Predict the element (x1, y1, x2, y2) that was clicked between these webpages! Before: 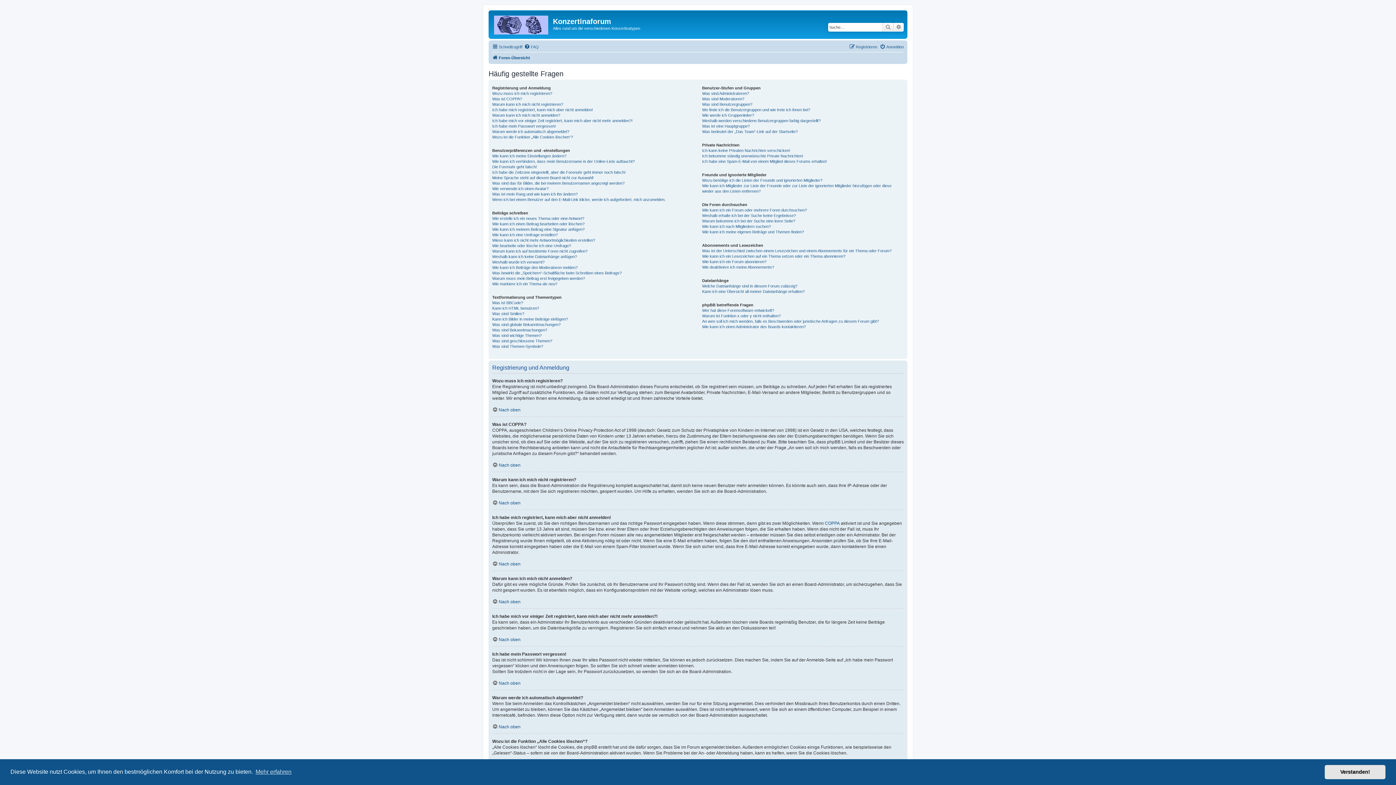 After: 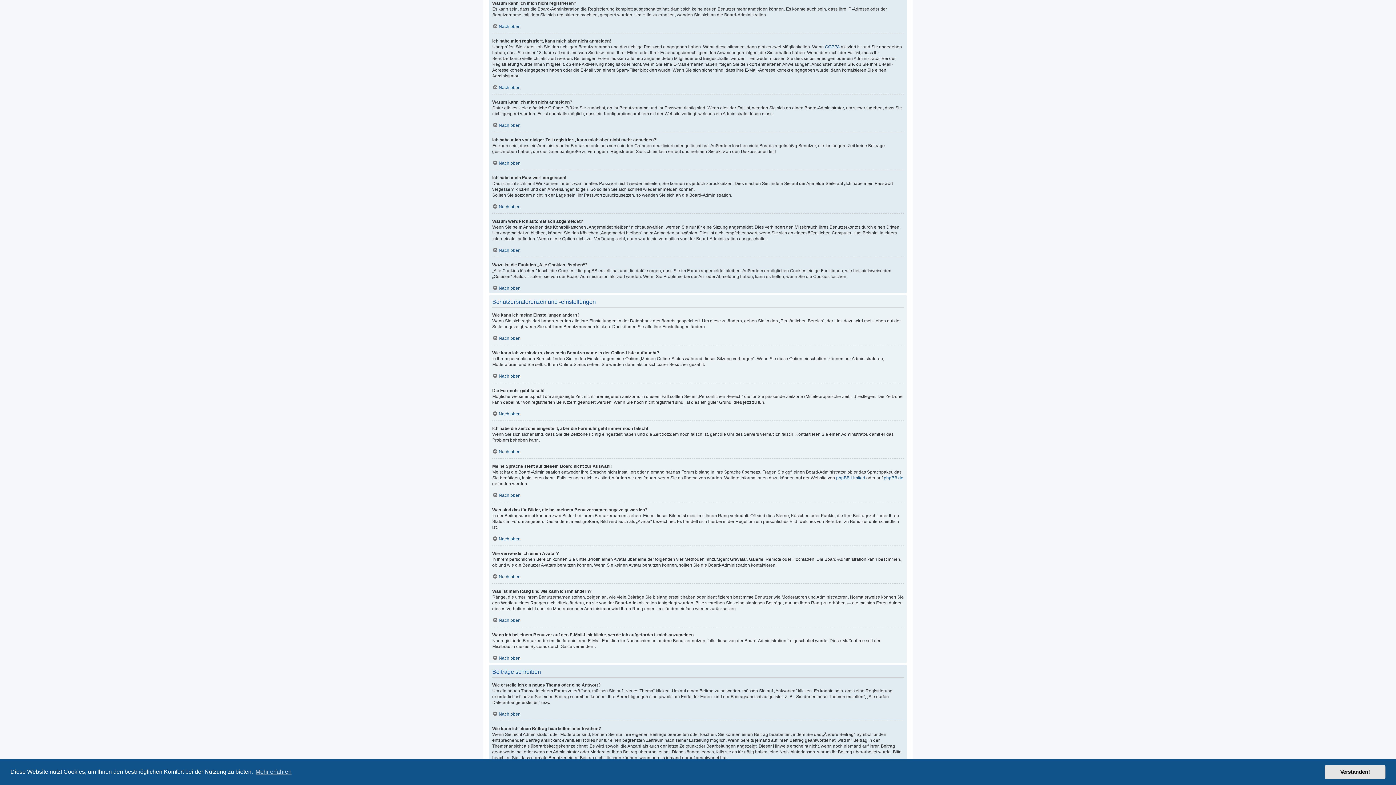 Action: bbox: (492, 101, 563, 107) label: Warum kann ich mich nicht registrieren?